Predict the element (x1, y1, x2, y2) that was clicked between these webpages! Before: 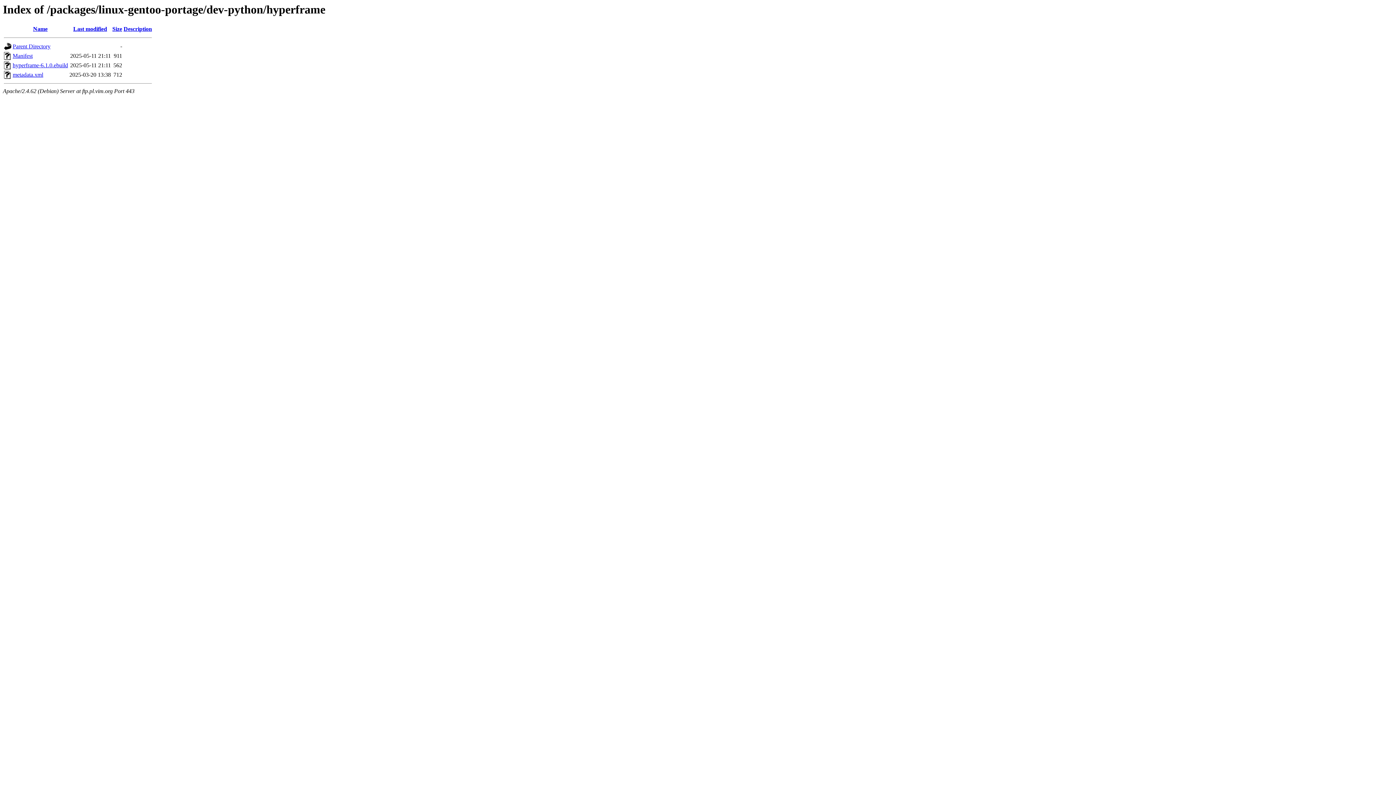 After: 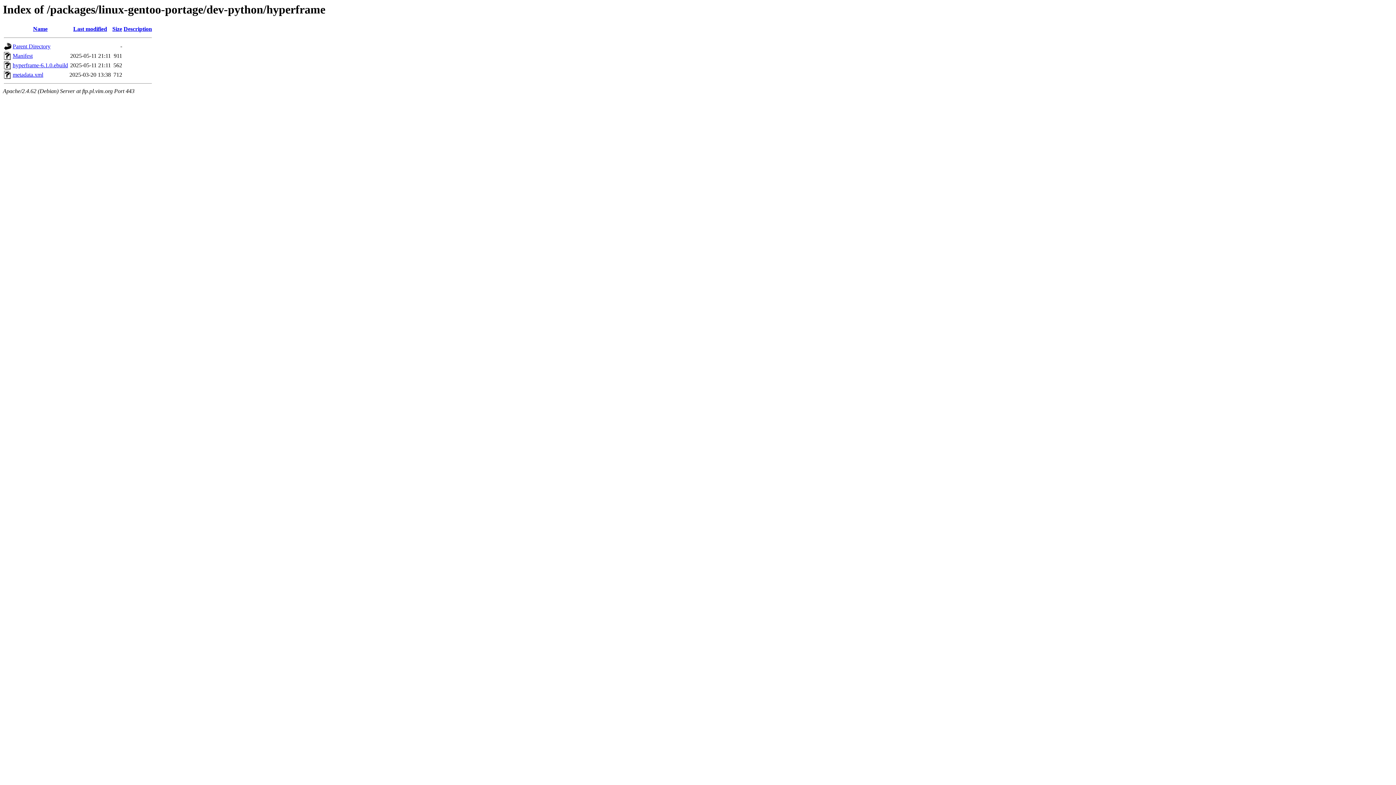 Action: label: Description bbox: (123, 25, 152, 32)